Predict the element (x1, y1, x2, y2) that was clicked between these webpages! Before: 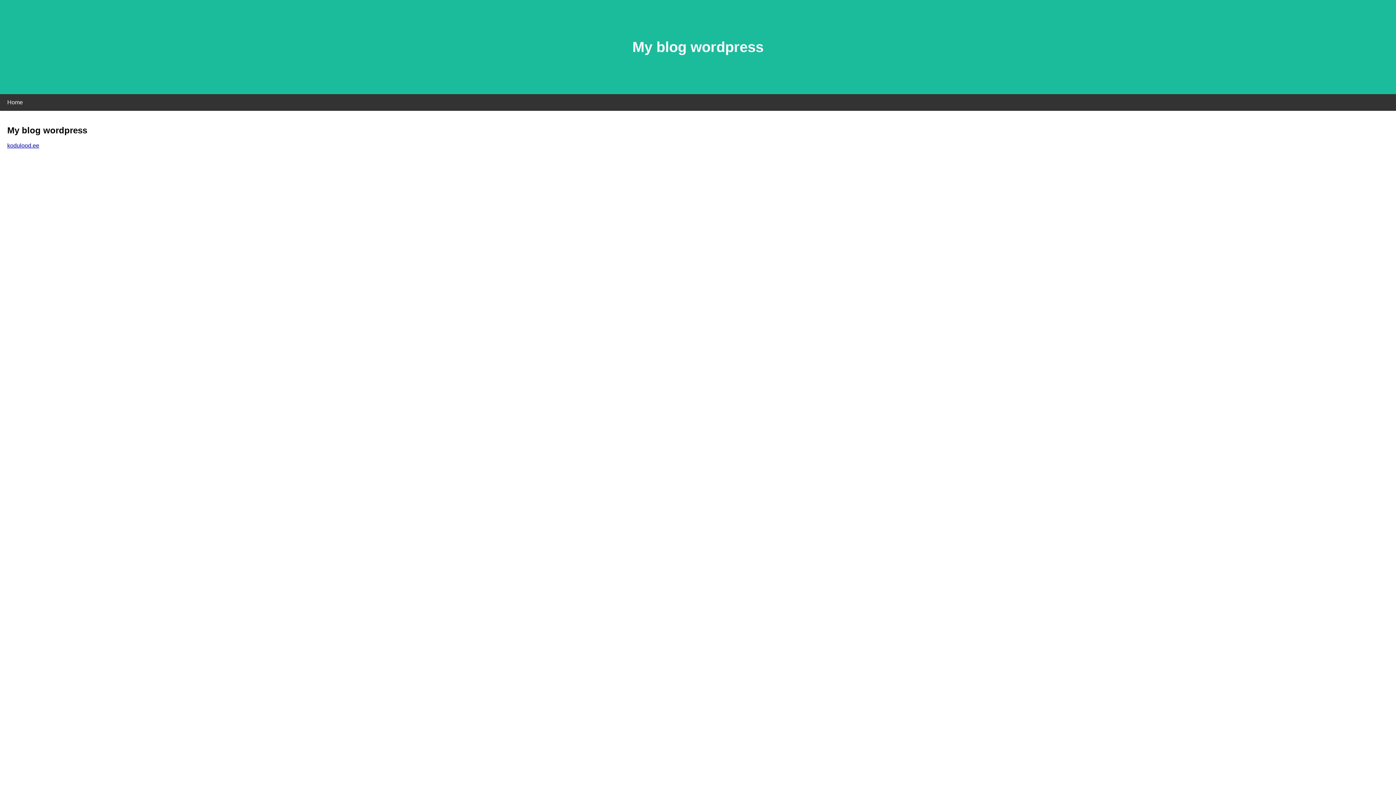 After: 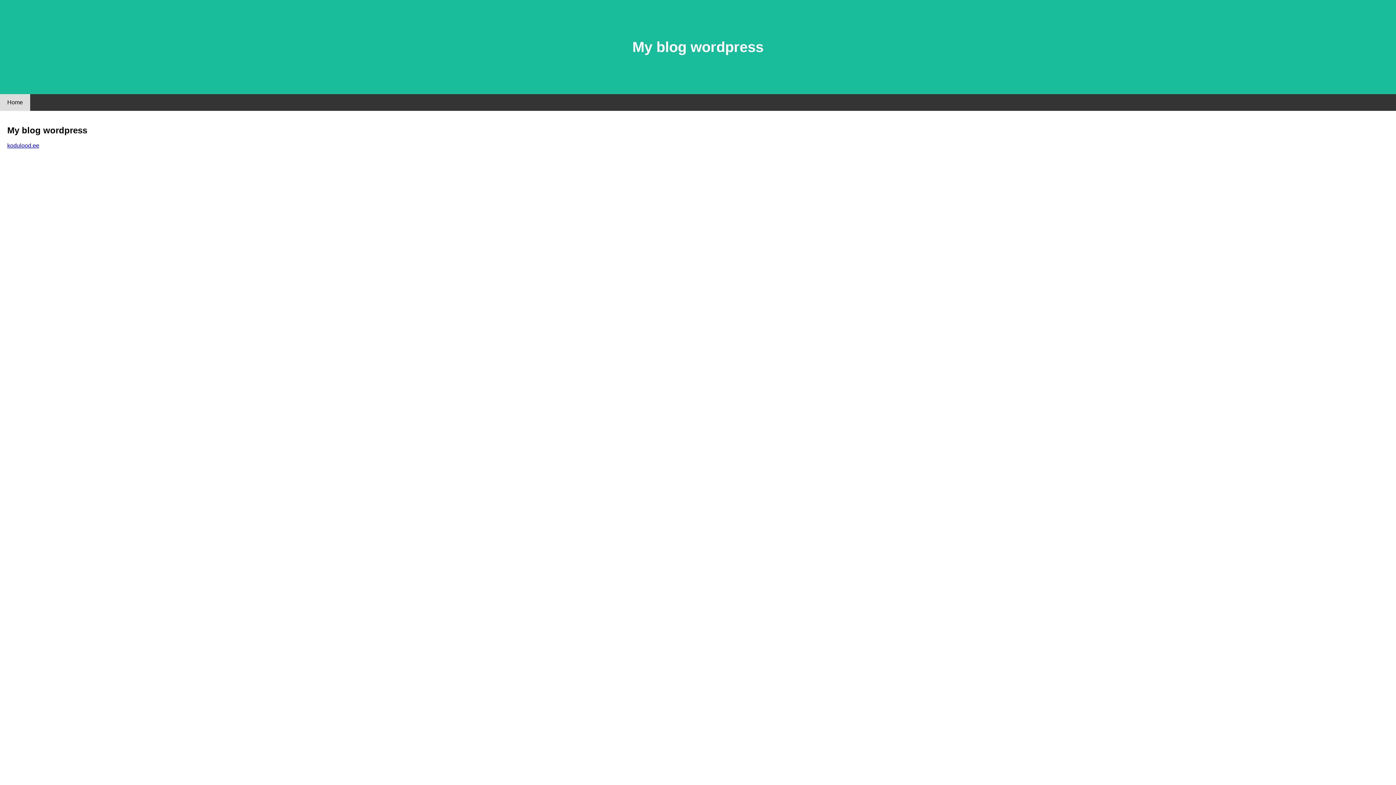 Action: bbox: (0, 94, 30, 110) label: Home